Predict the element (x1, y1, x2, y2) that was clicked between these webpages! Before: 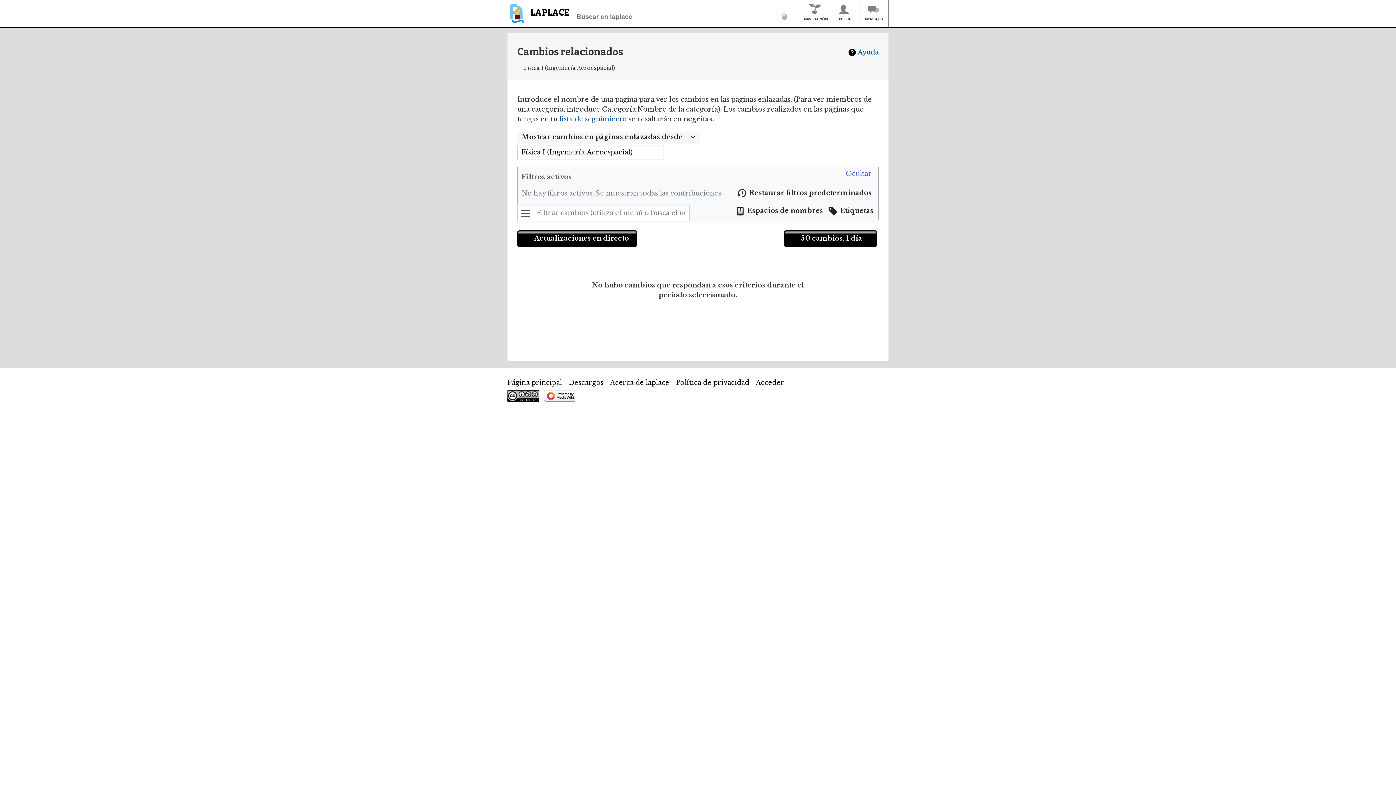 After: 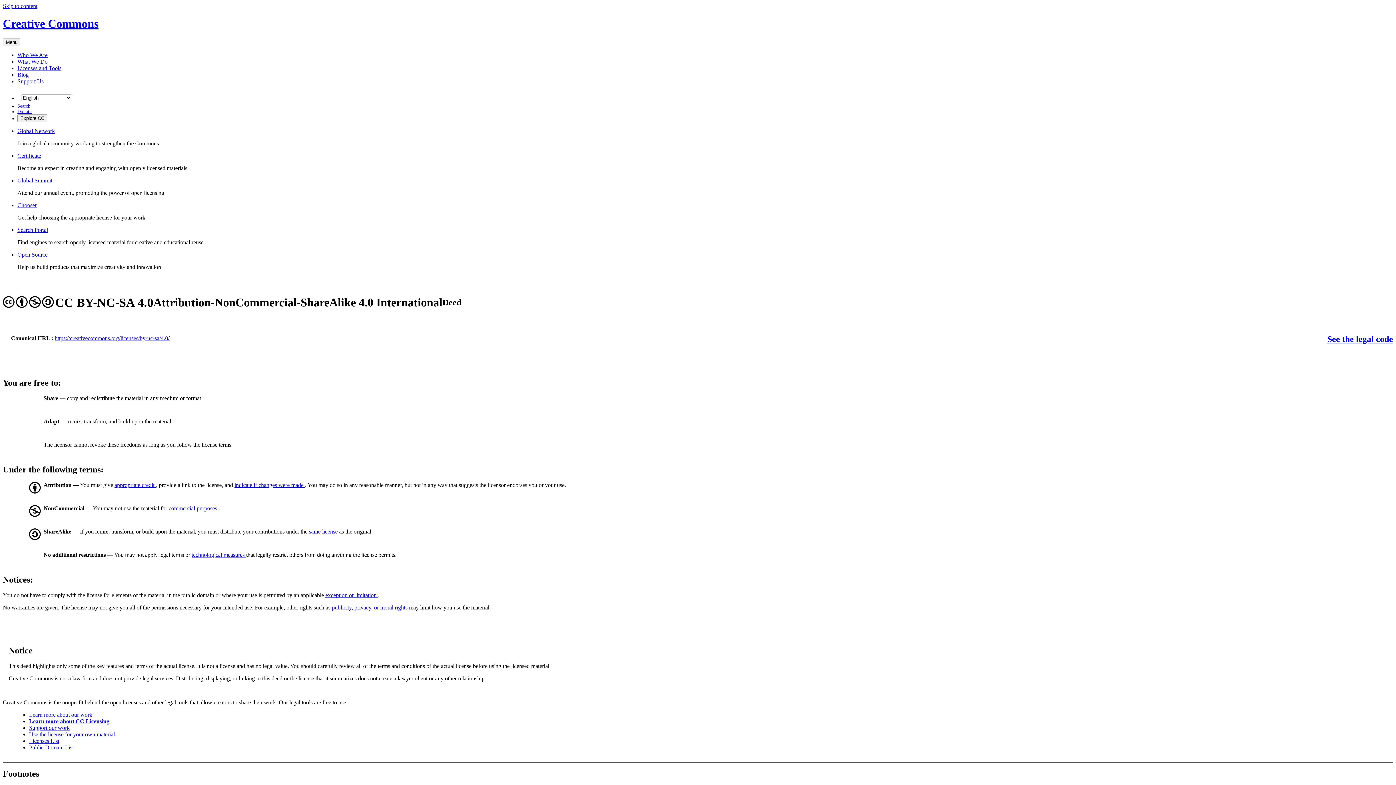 Action: bbox: (507, 396, 539, 403)